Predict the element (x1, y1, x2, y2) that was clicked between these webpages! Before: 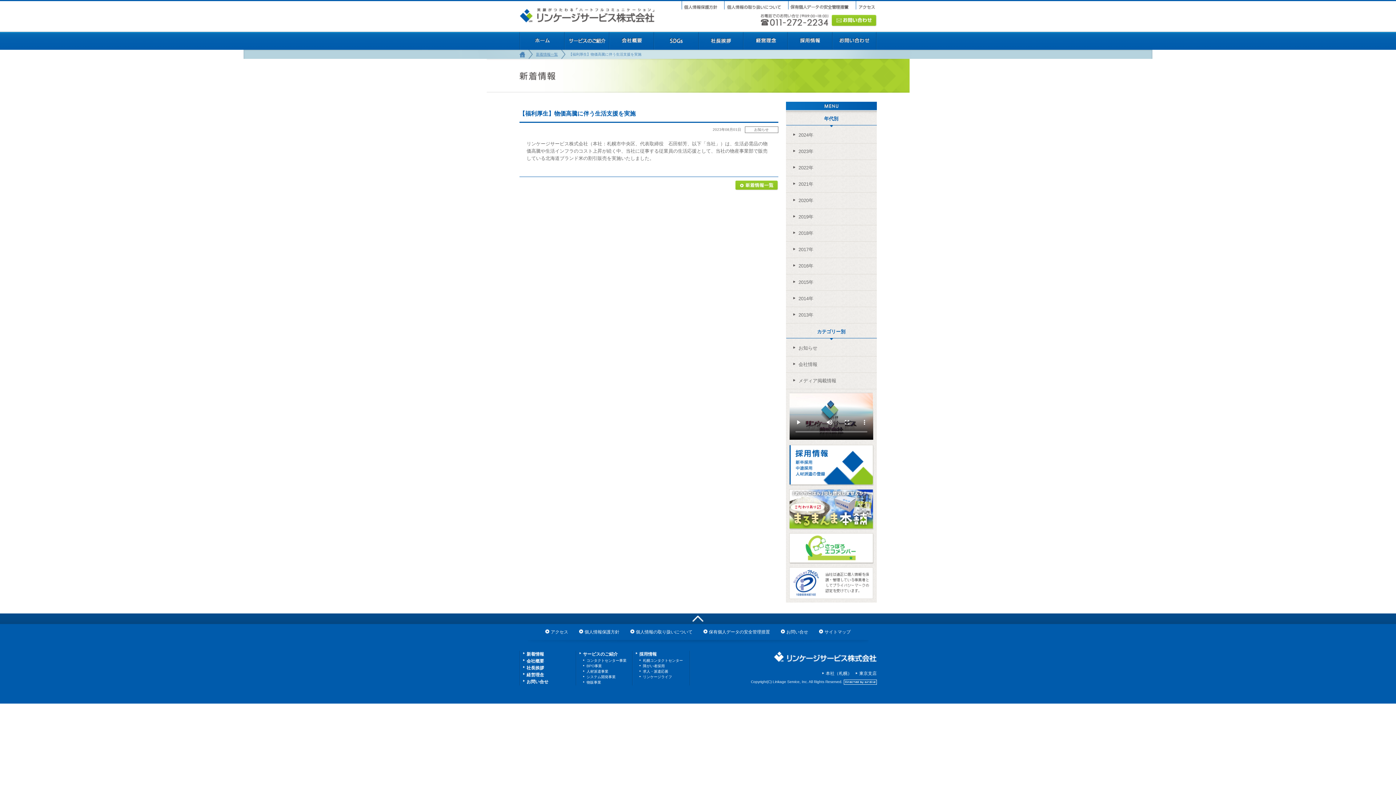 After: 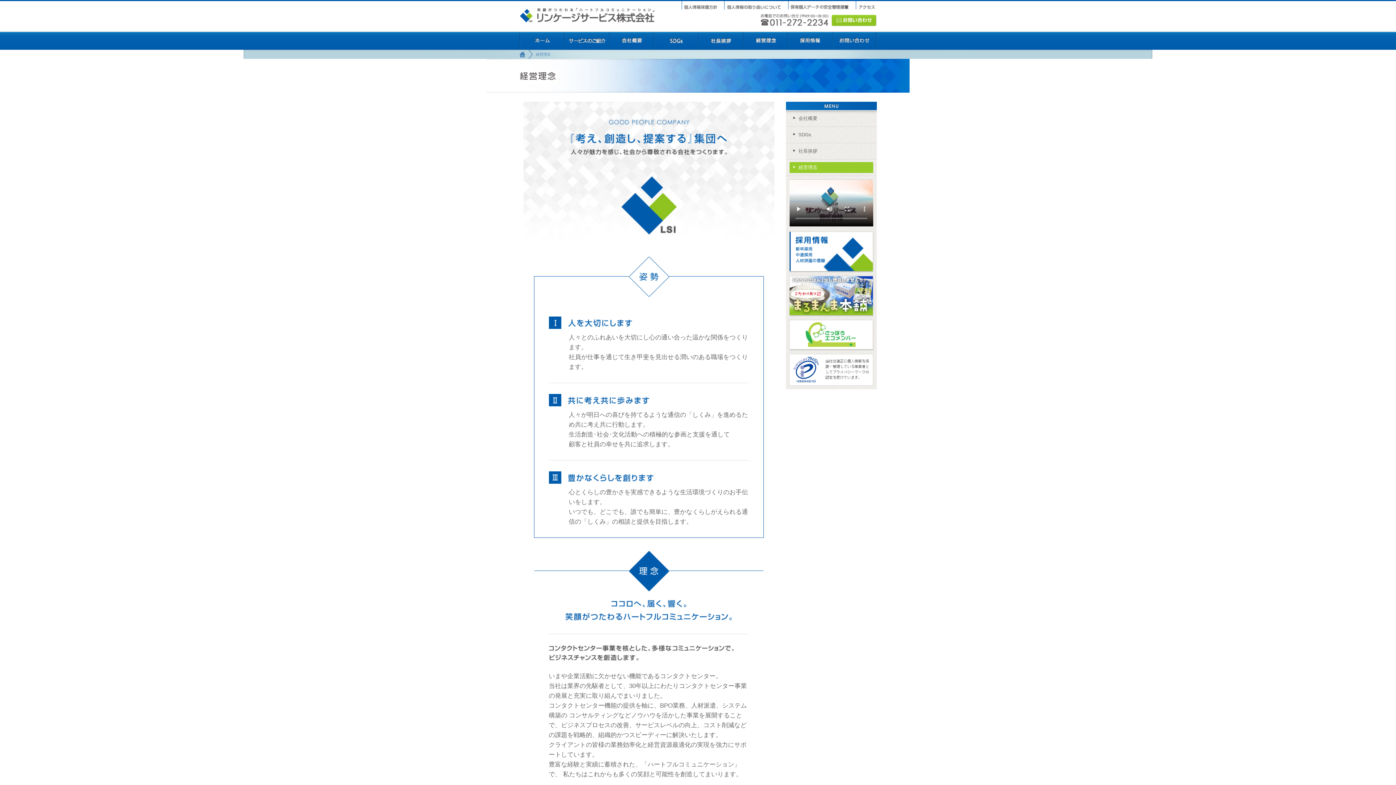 Action: bbox: (743, 32, 787, 37)